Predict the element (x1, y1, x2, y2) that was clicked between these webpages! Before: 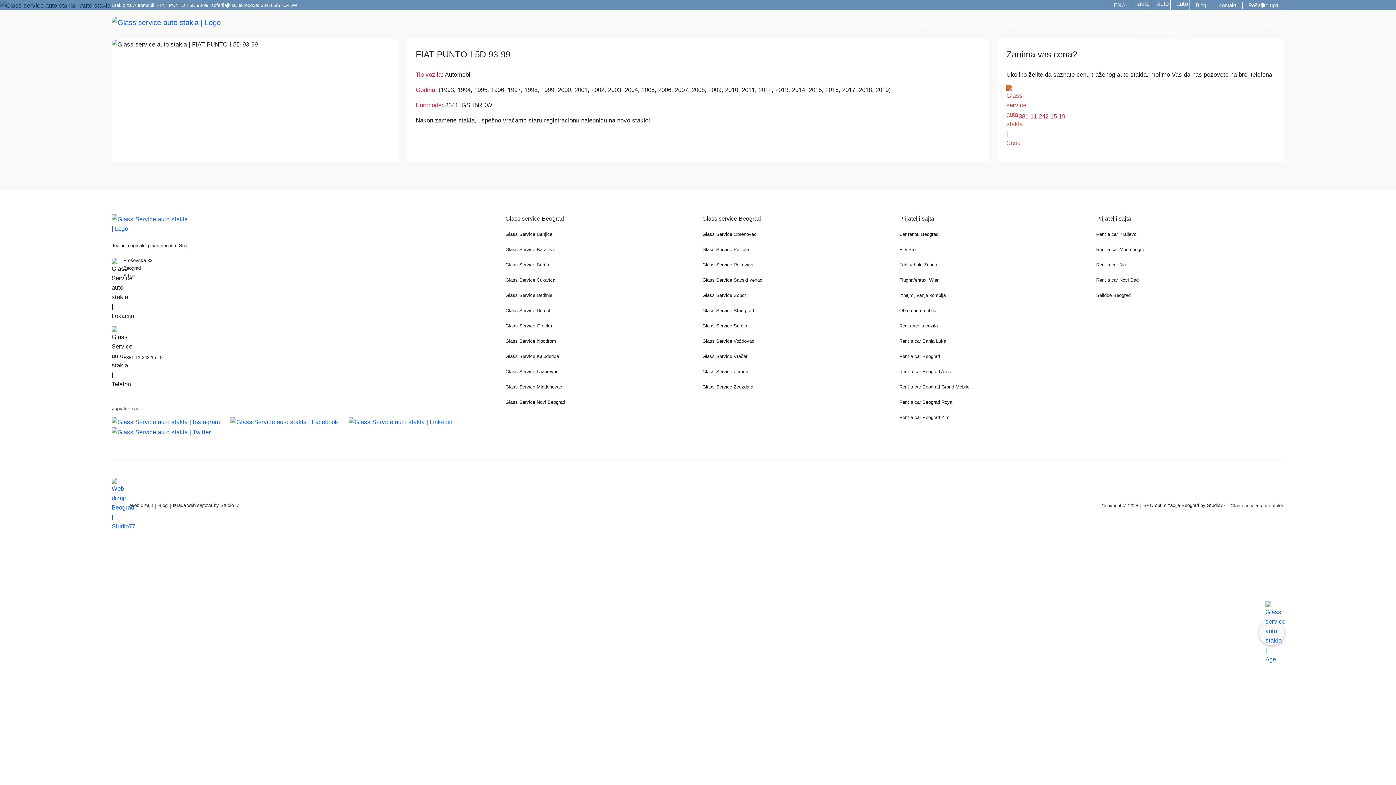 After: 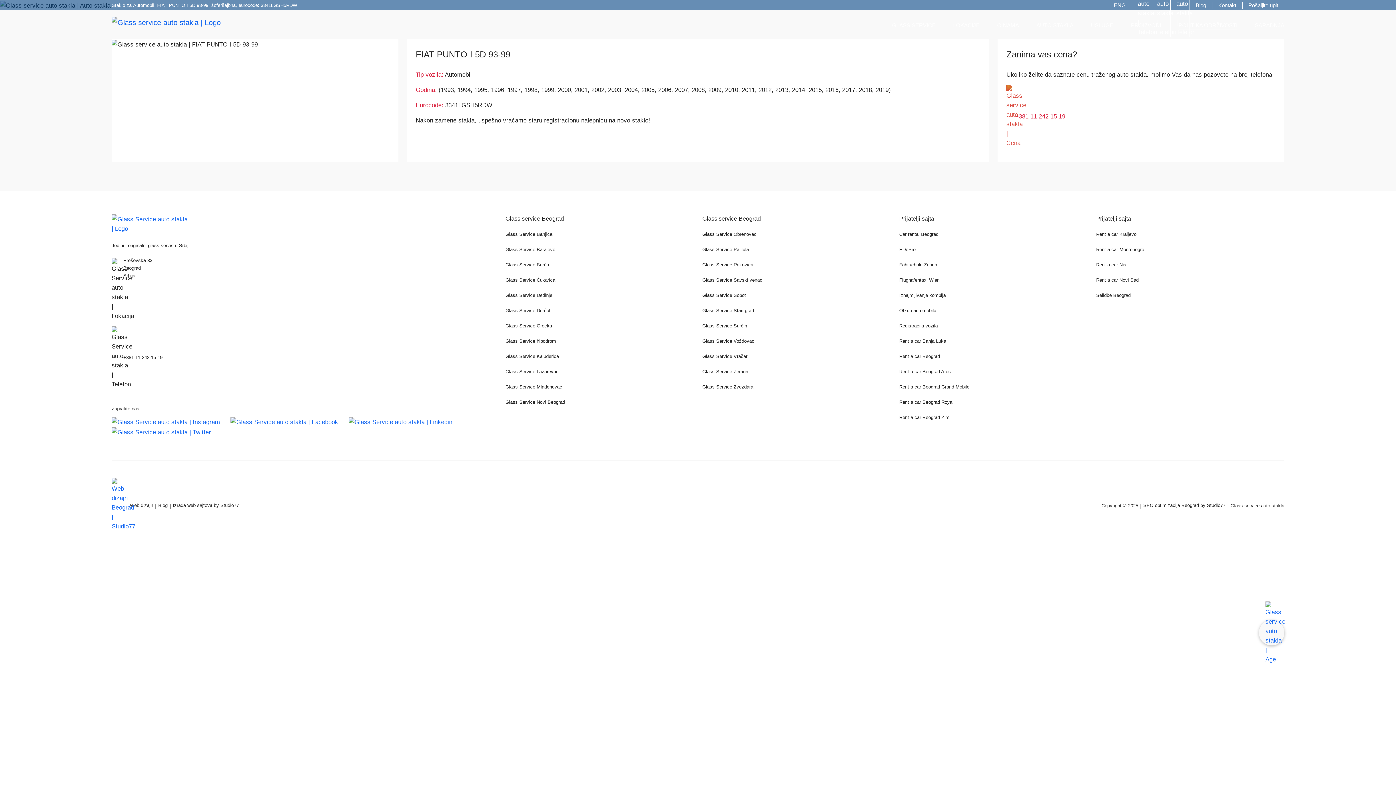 Action: label: POLITIKA ODRŽIVOSTI bbox: (1178, 10, 1237, 40)